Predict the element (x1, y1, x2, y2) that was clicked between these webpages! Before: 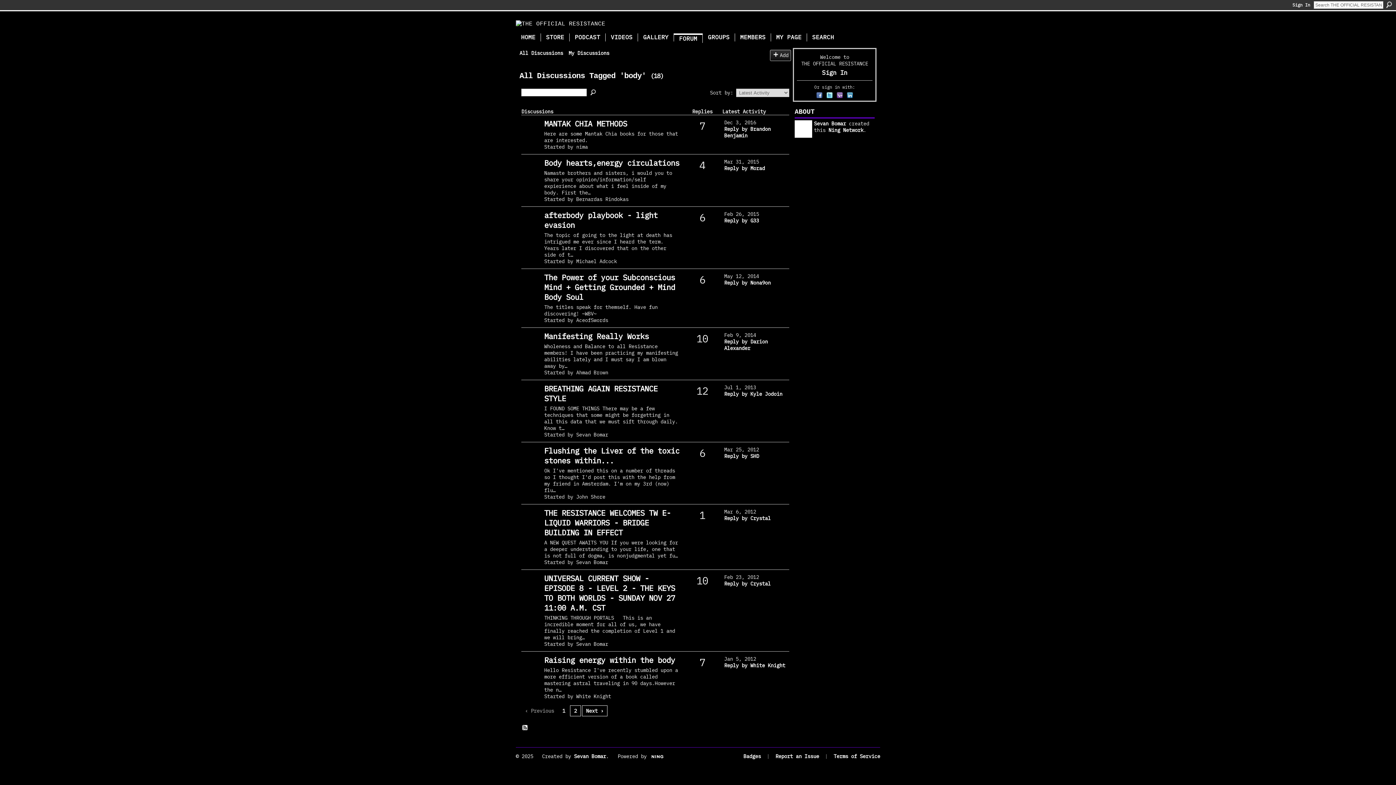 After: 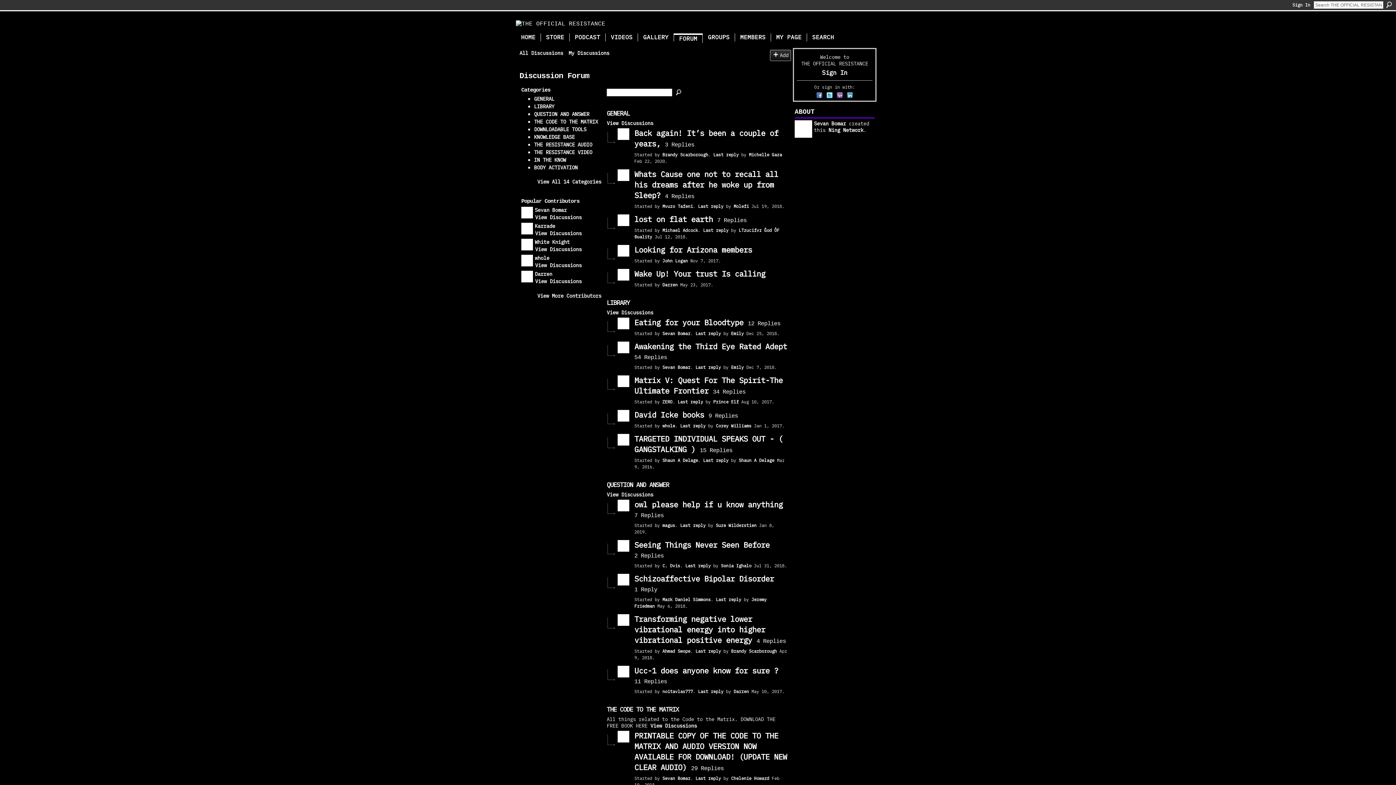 Action: label: FORUM bbox: (679, 34, 697, 42)